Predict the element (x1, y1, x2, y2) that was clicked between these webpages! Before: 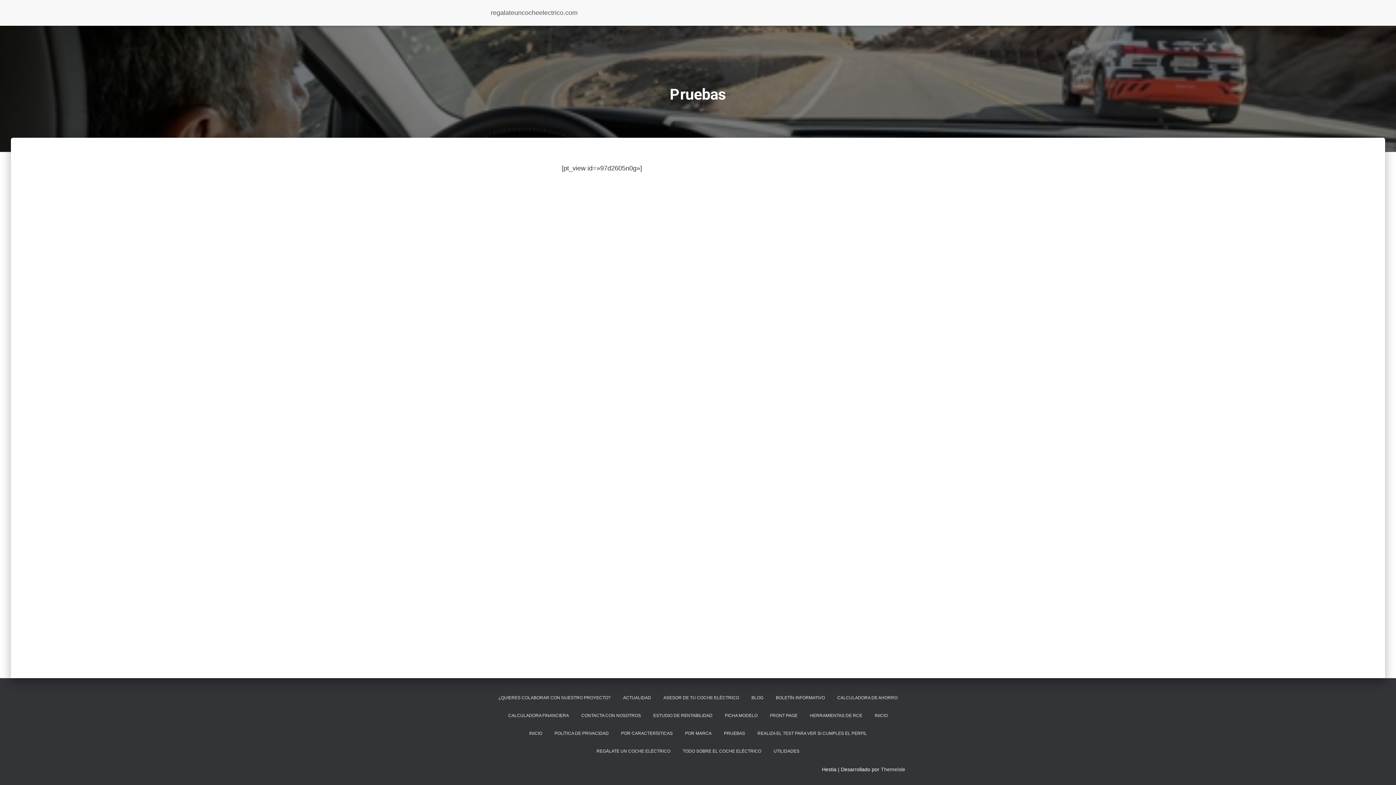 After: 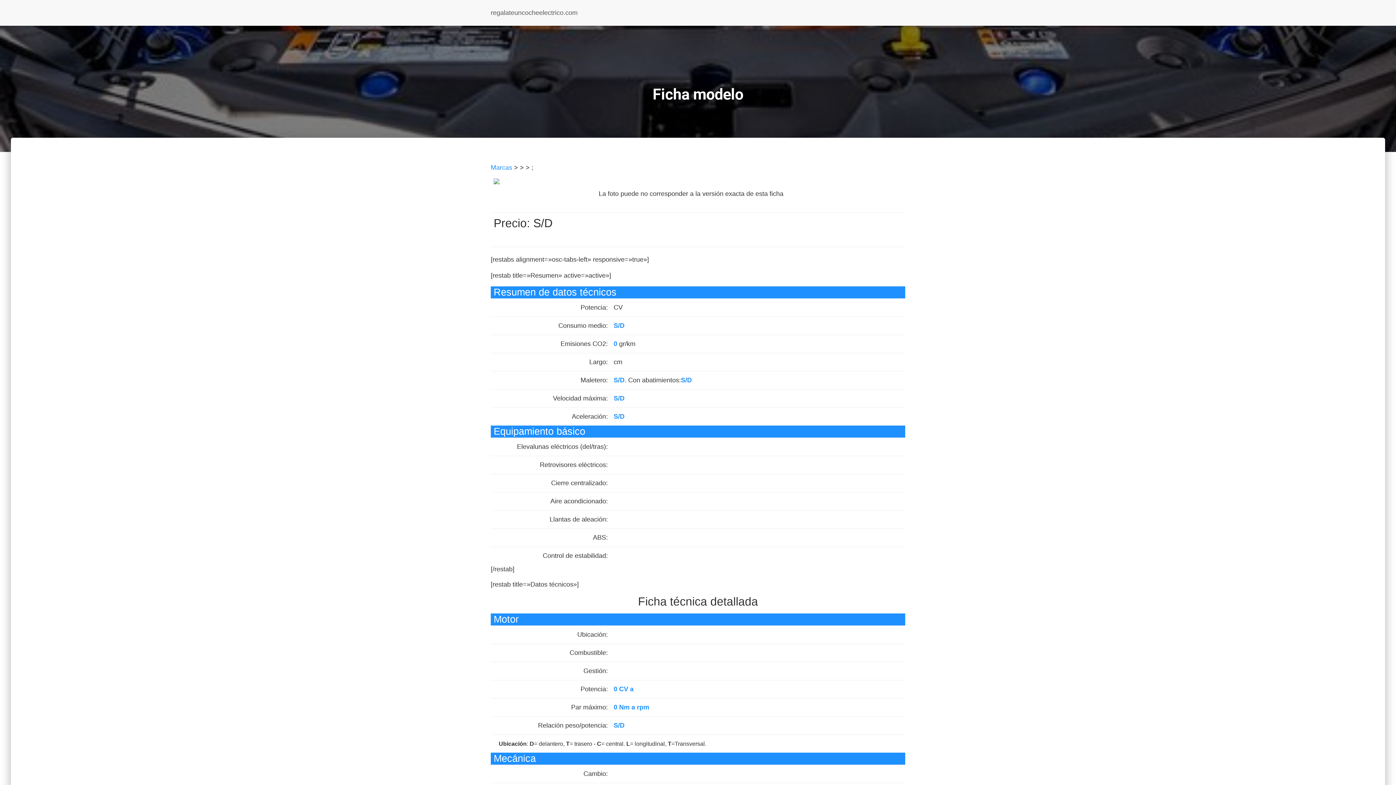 Action: label: FICHA MODELO bbox: (719, 707, 763, 725)